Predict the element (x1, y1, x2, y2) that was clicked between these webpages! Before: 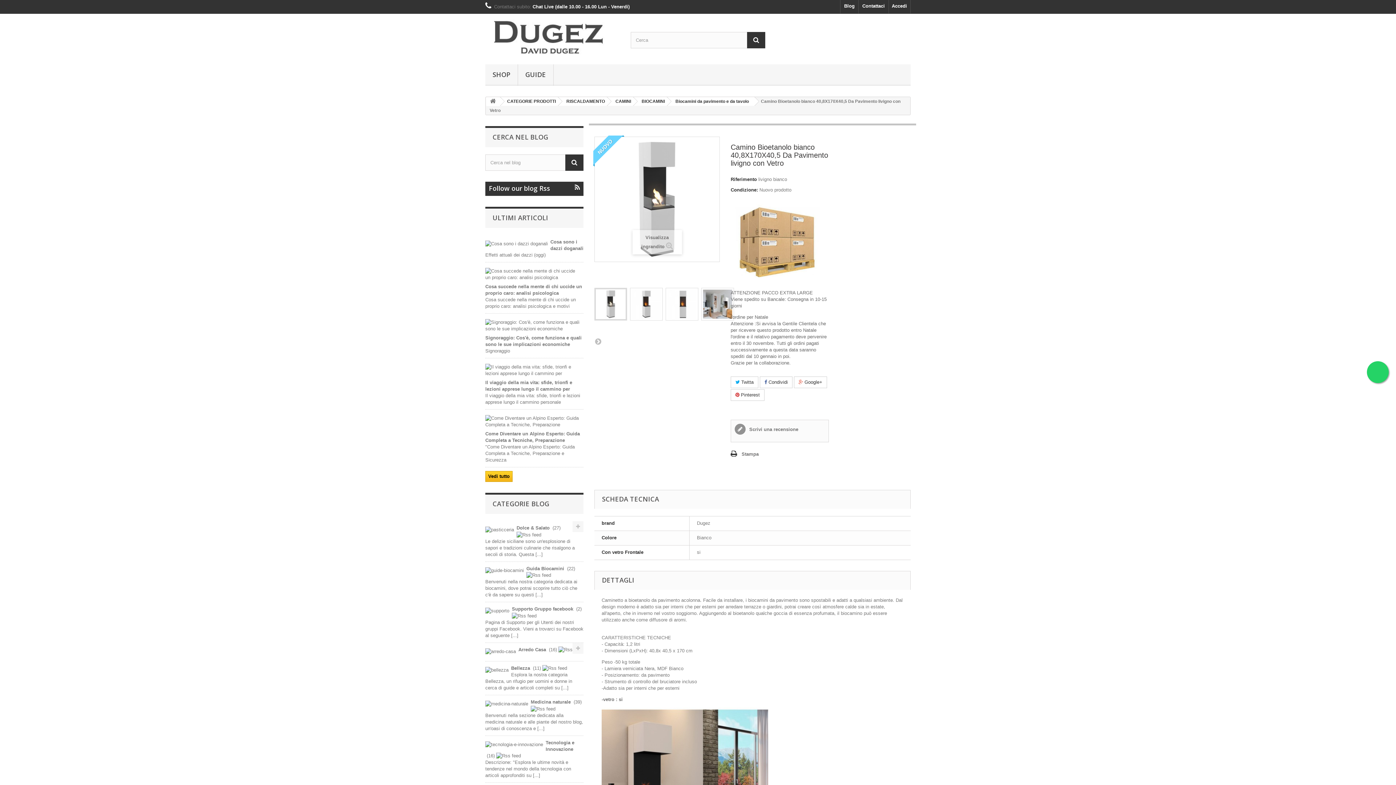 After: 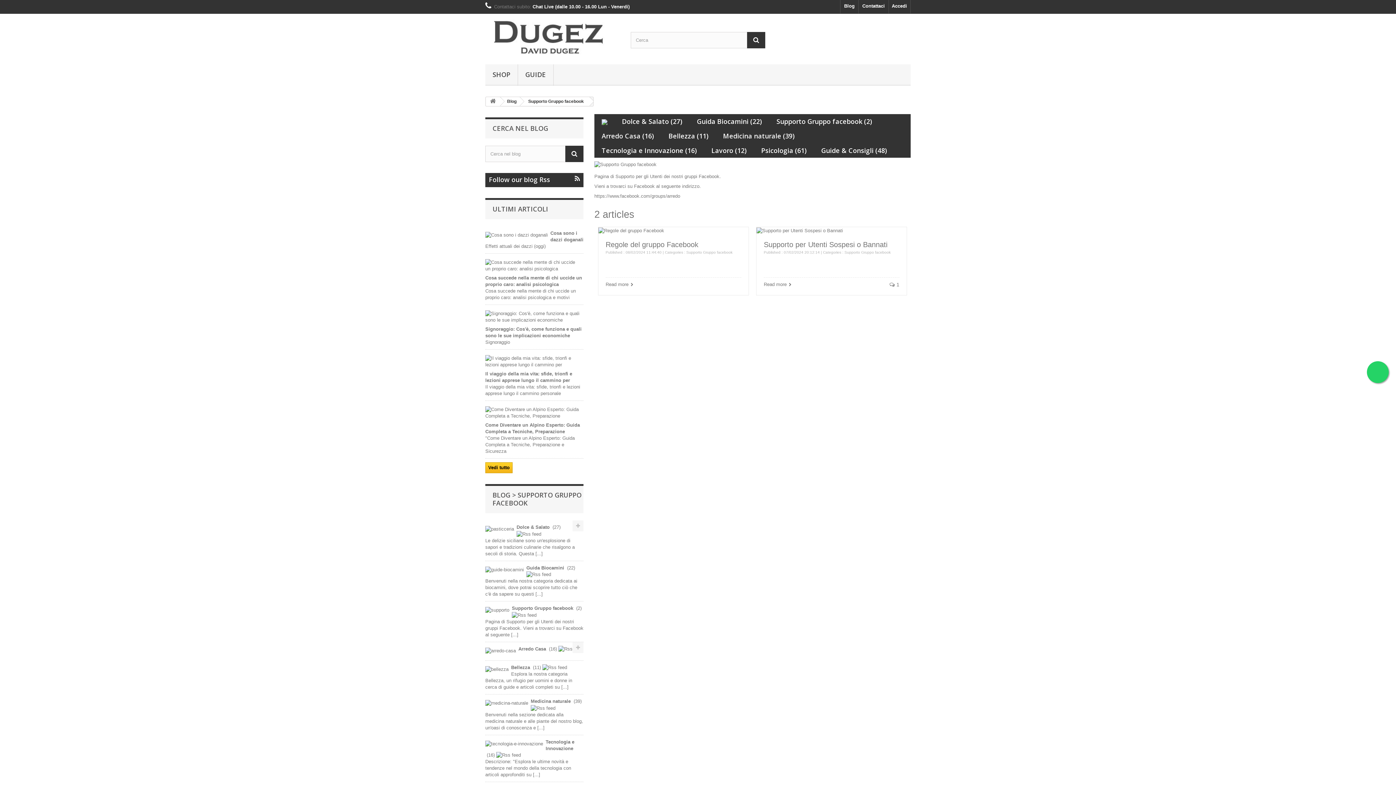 Action: label: Supporto Gruppo facebook  (2)  bbox: (512, 606, 581, 612)